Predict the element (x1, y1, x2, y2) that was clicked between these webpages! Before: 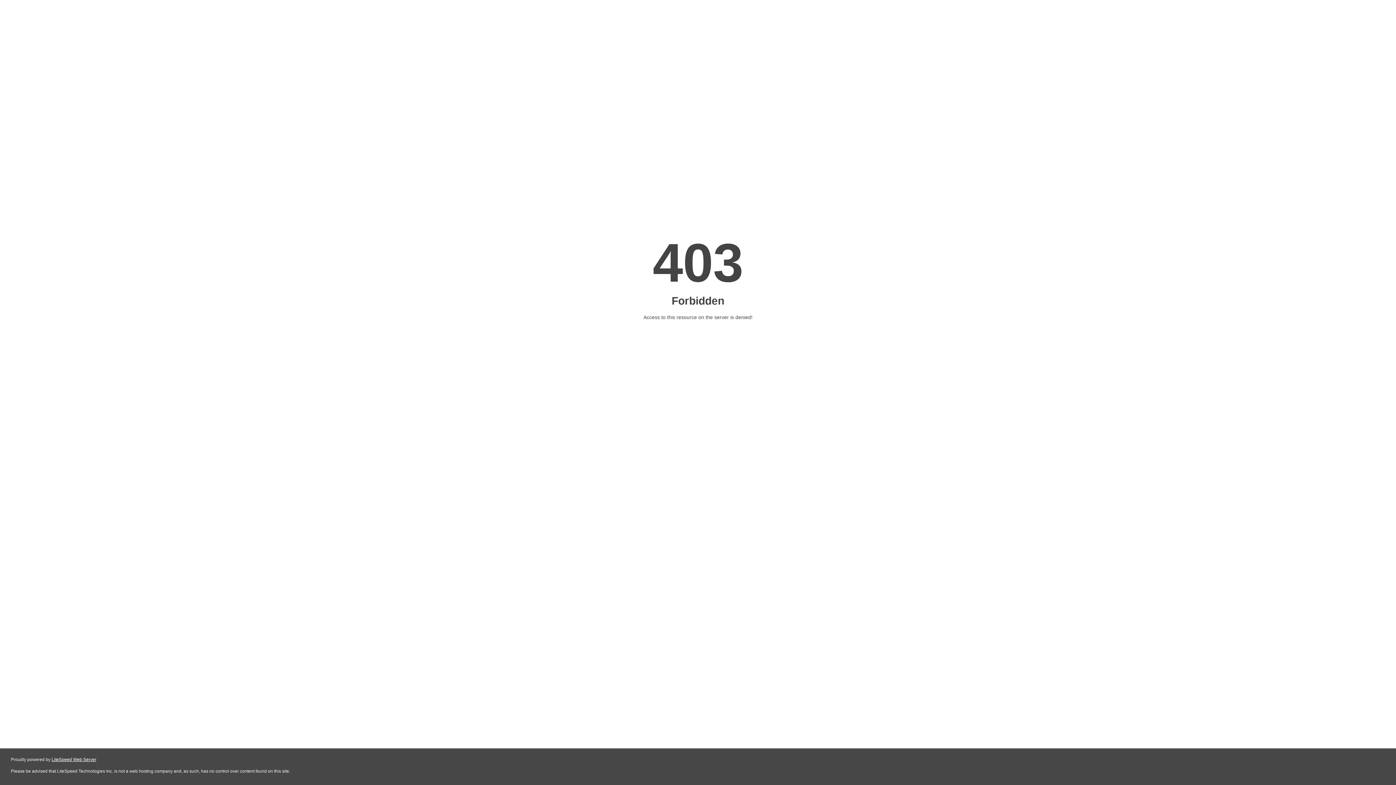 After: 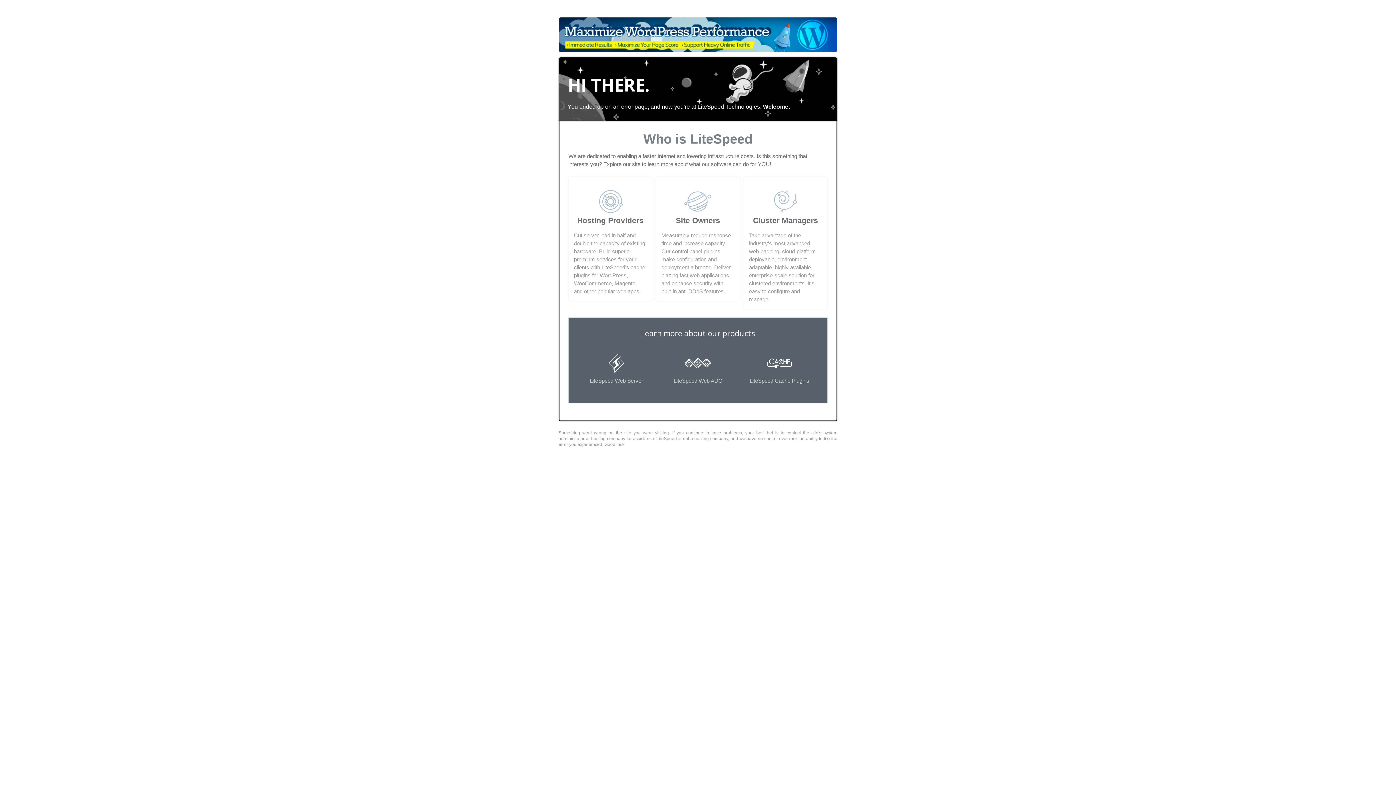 Action: label: LiteSpeed Web Server bbox: (51, 757, 96, 762)